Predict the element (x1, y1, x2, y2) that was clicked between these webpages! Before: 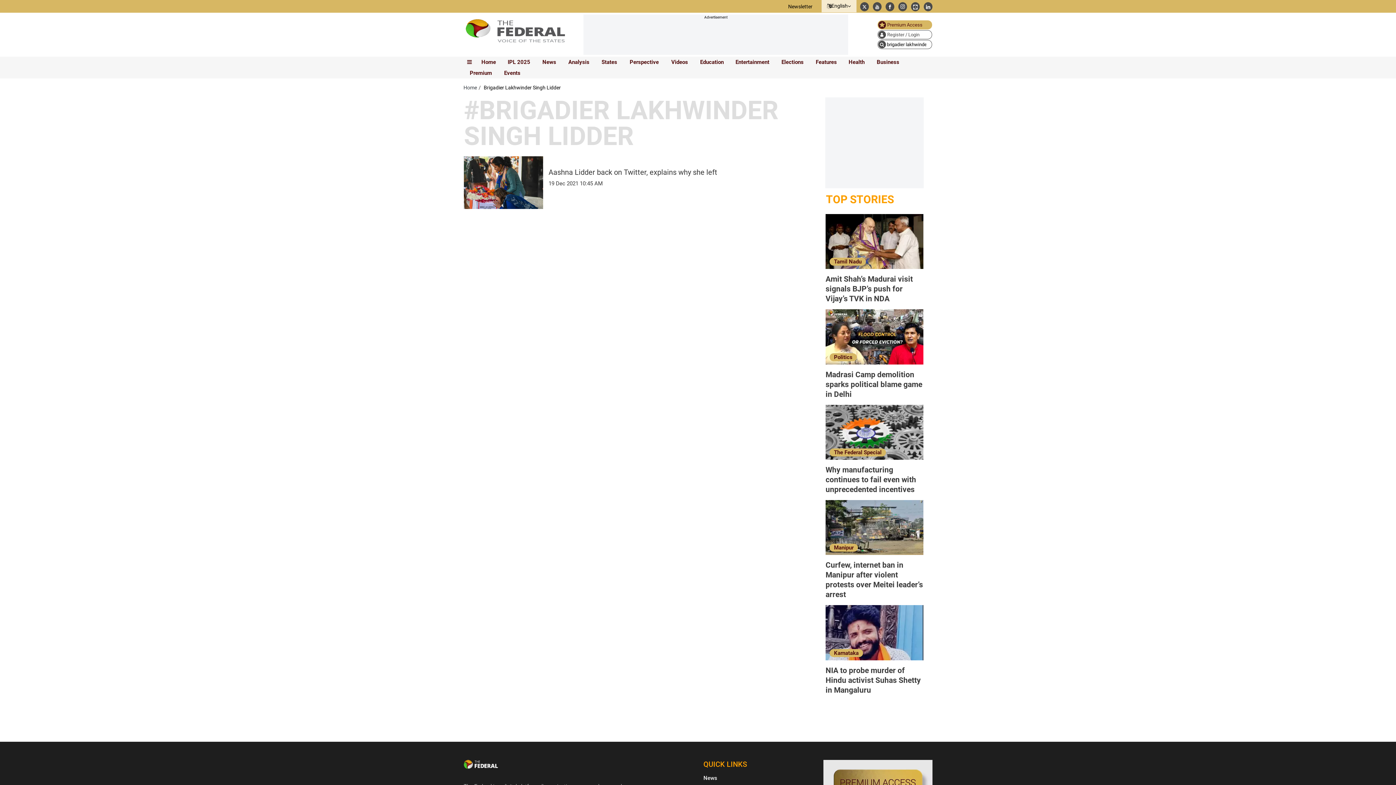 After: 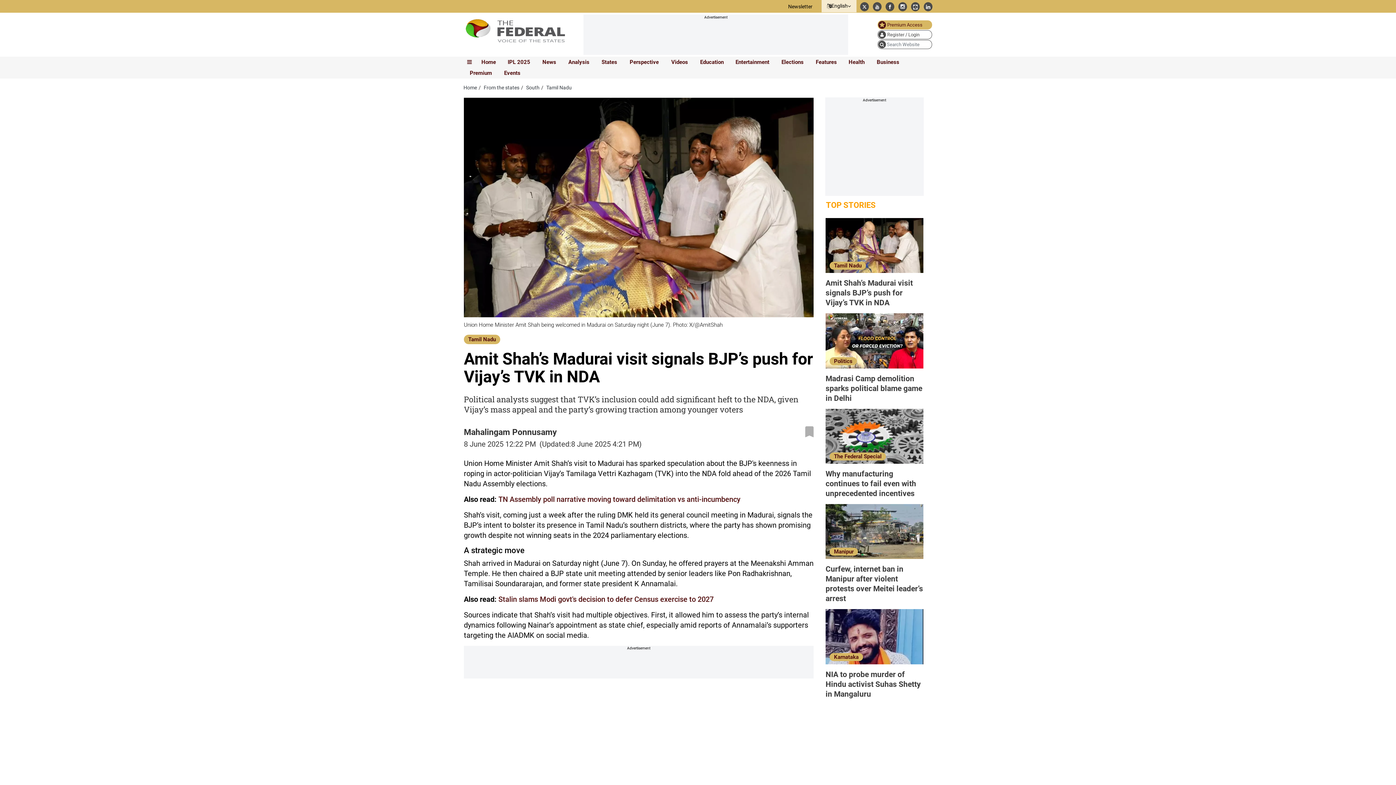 Action: label: article-image bbox: (825, 238, 923, 244)